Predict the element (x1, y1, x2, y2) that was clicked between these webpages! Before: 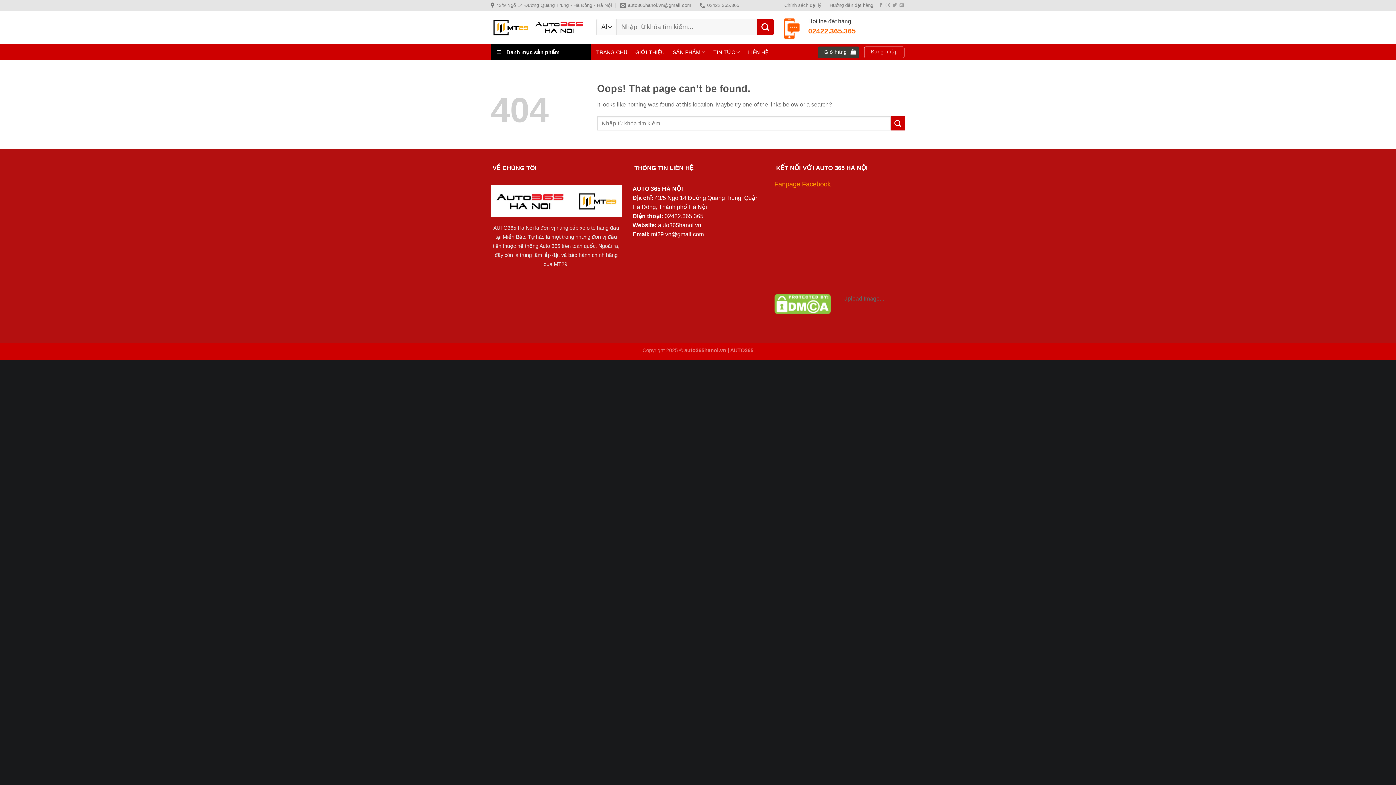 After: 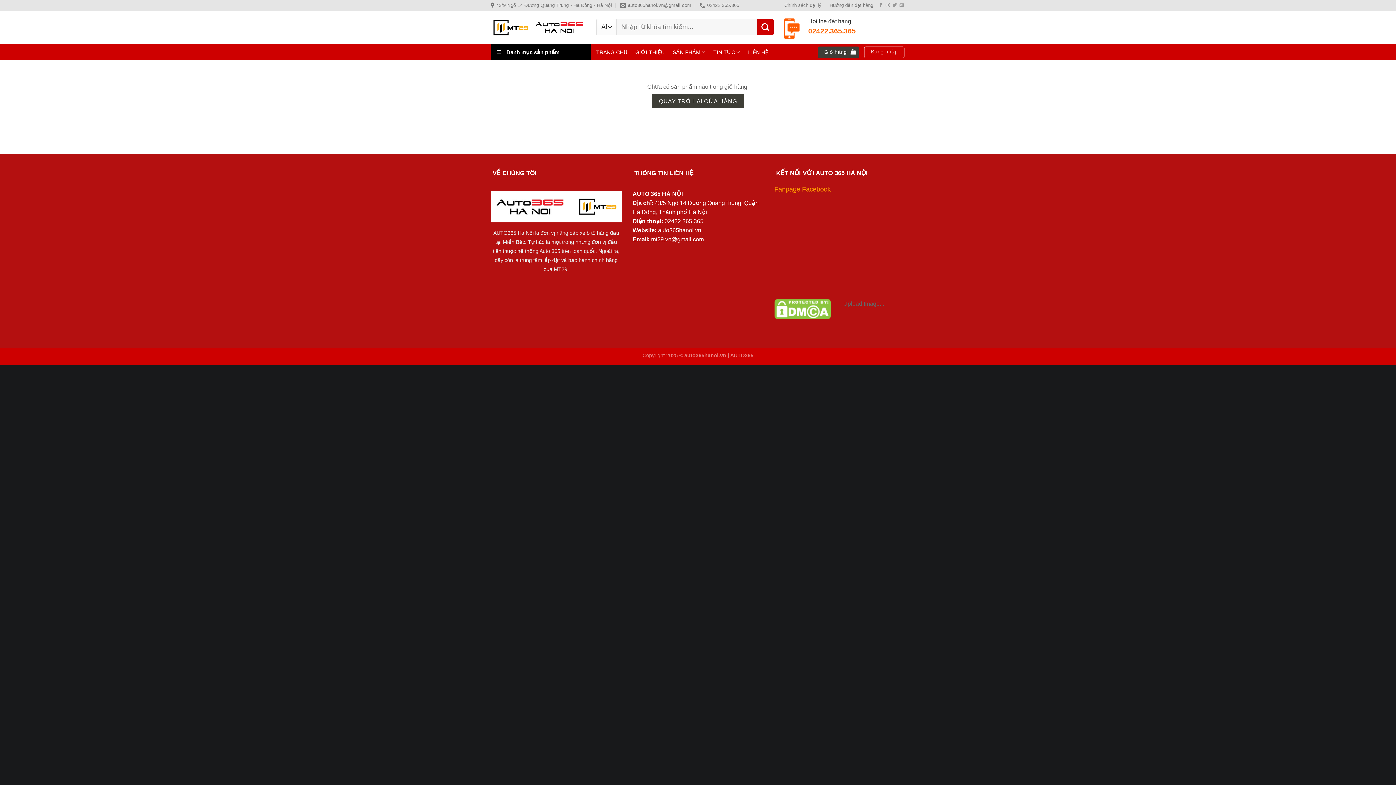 Action: bbox: (817, 46, 859, 58) label: Giỏ hàng